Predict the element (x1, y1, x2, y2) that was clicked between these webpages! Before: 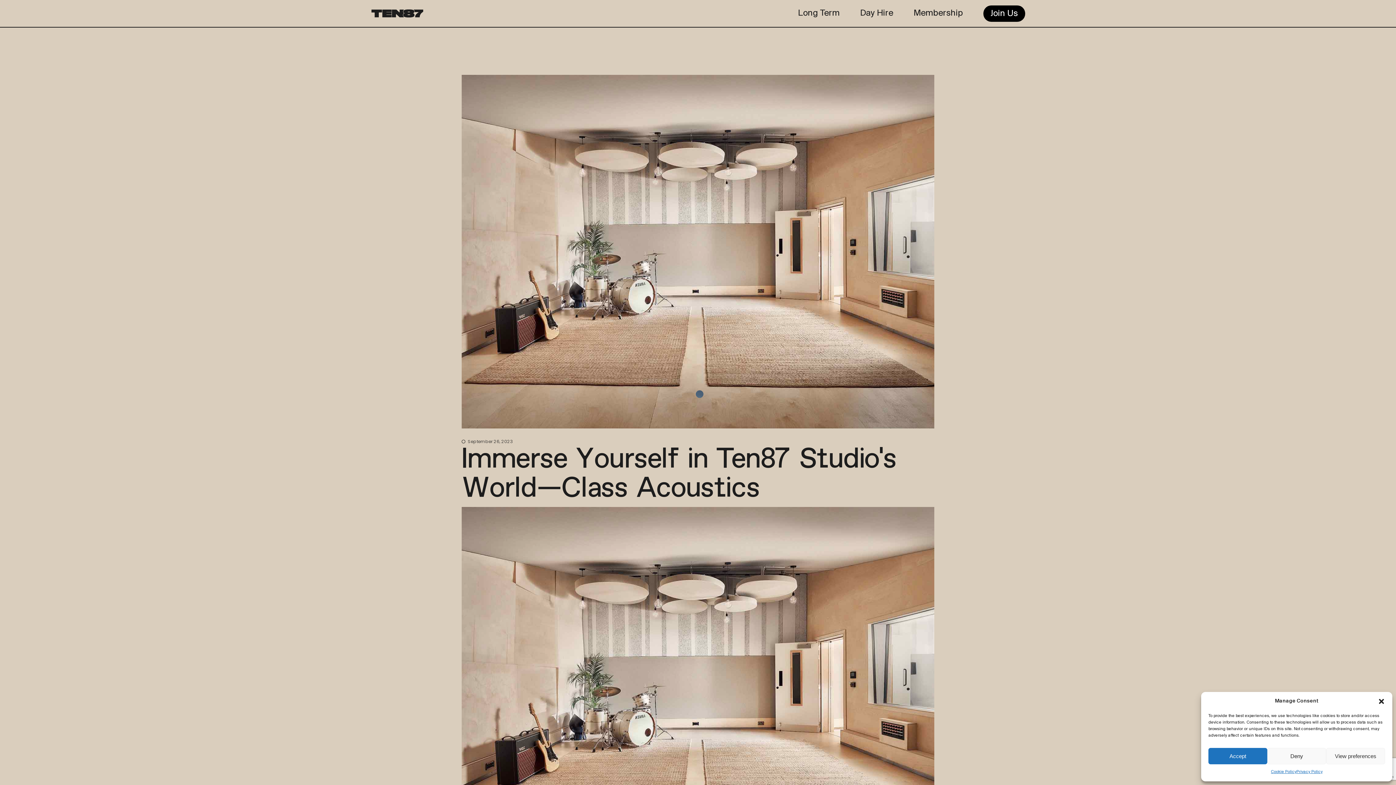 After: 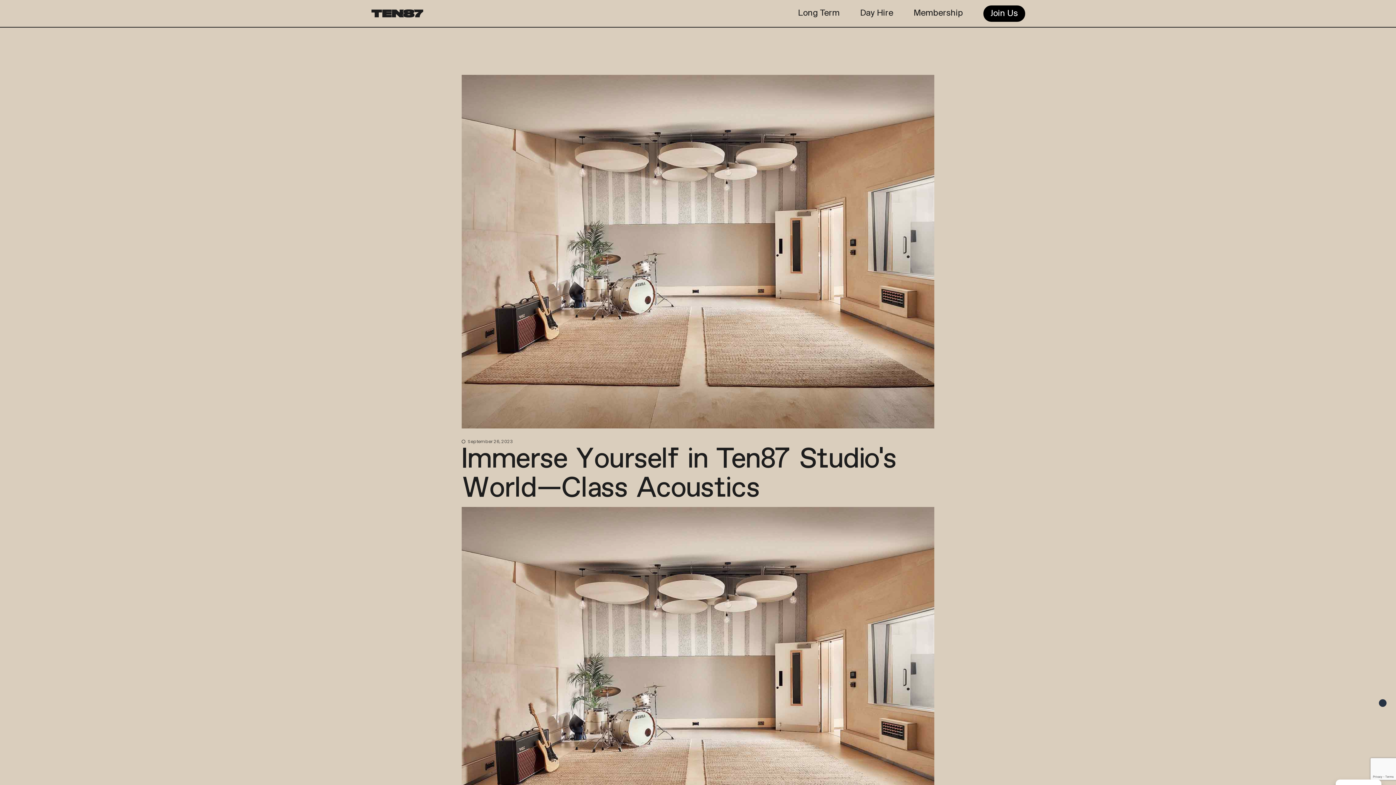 Action: bbox: (1378, 698, 1385, 705) label: Close dialog